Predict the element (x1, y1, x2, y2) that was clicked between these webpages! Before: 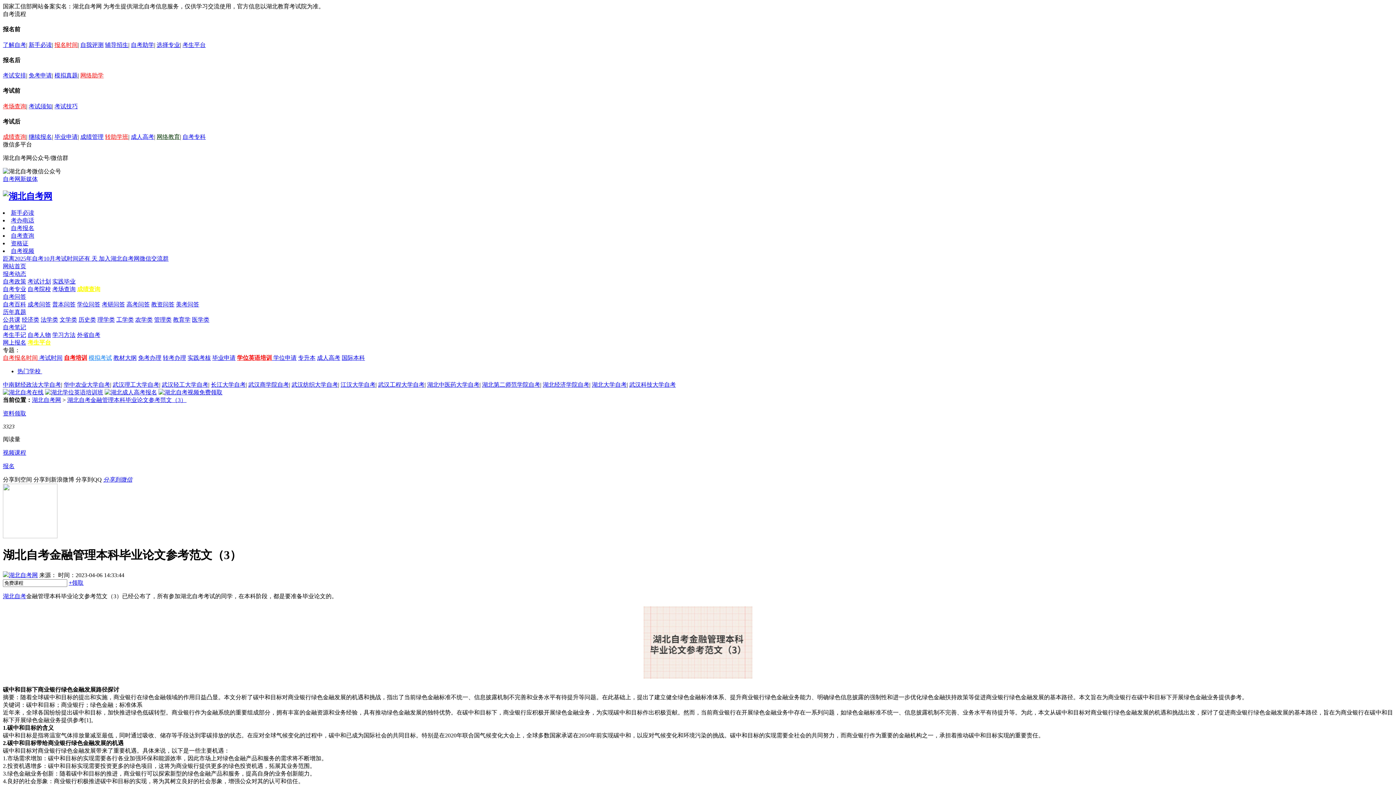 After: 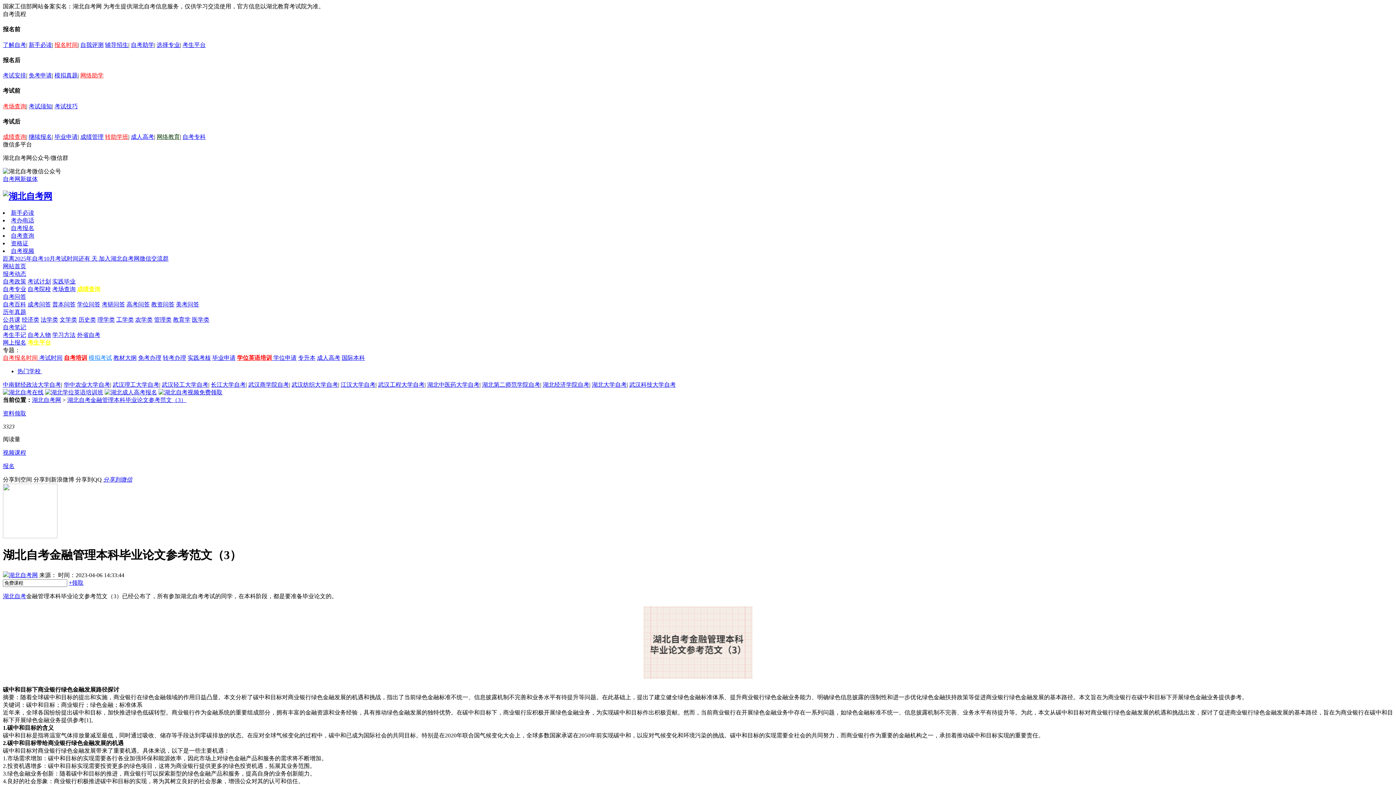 Action: label: 成绩管理 bbox: (80, 133, 103, 140)